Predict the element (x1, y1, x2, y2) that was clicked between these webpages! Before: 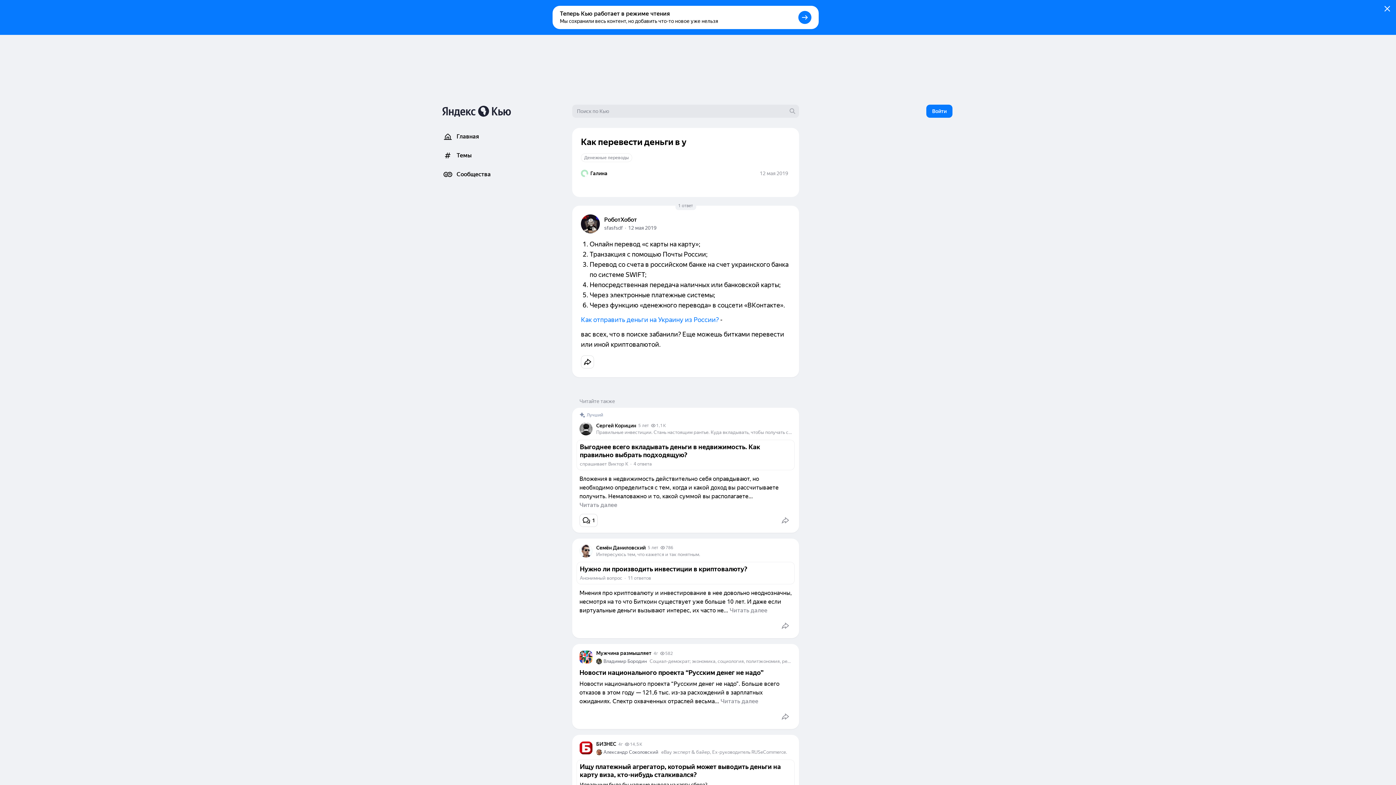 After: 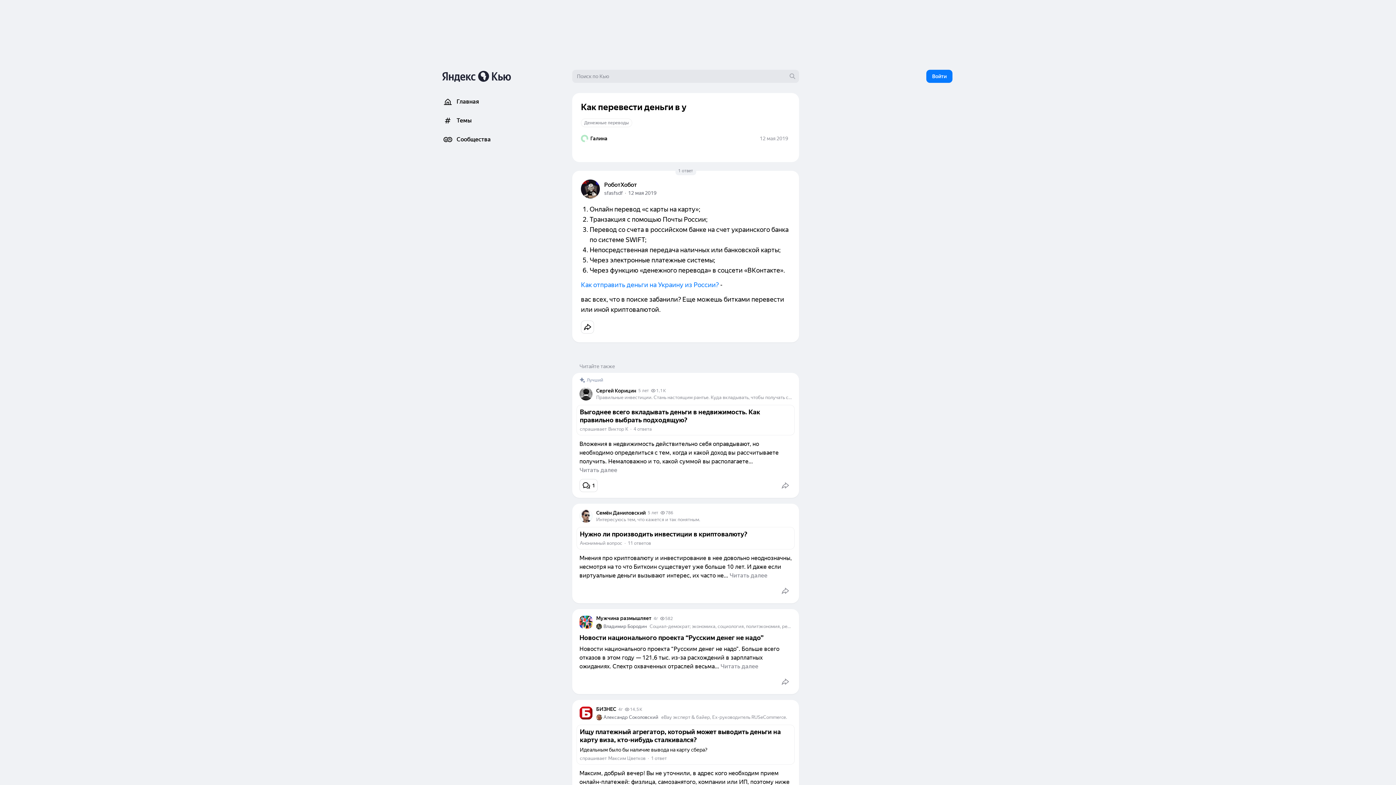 Action: bbox: (1381, 2, 1394, 15)